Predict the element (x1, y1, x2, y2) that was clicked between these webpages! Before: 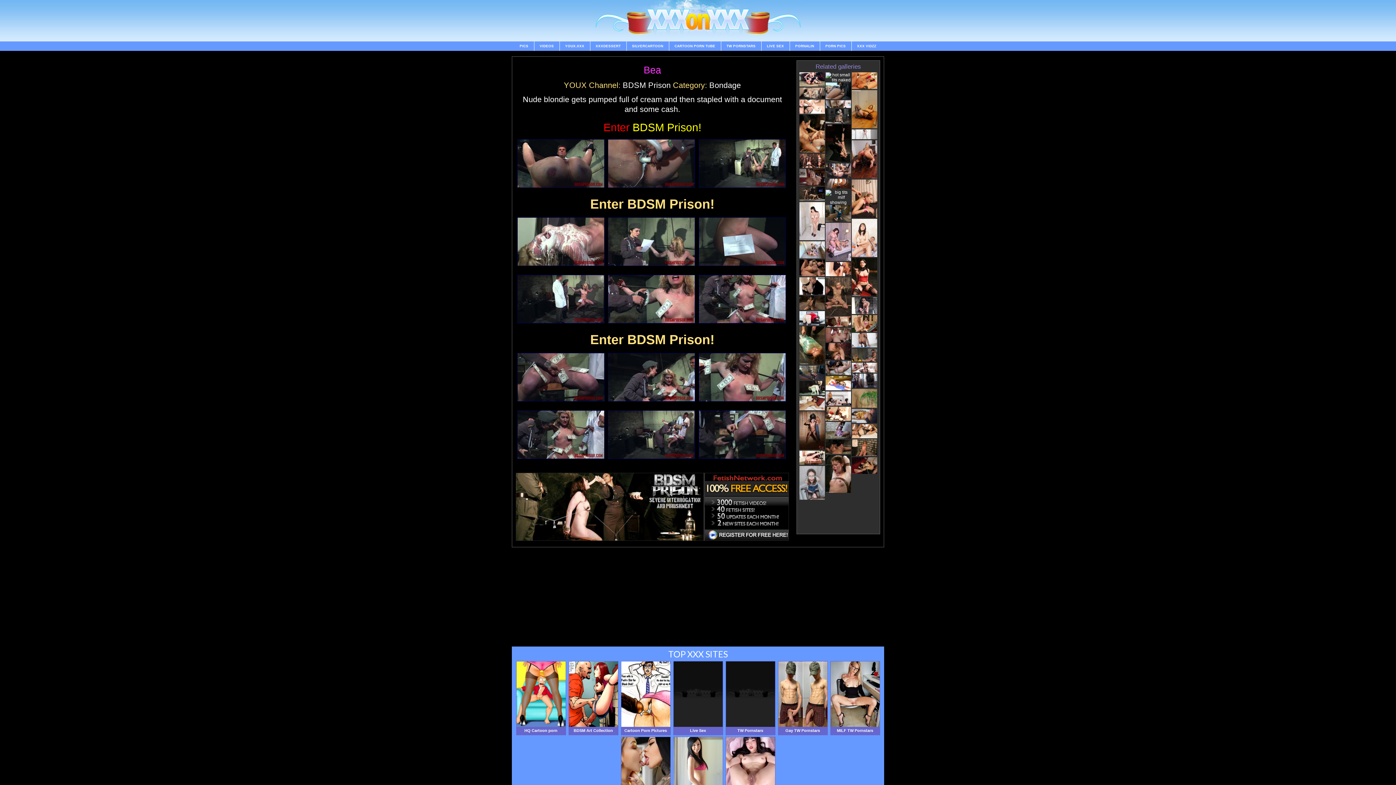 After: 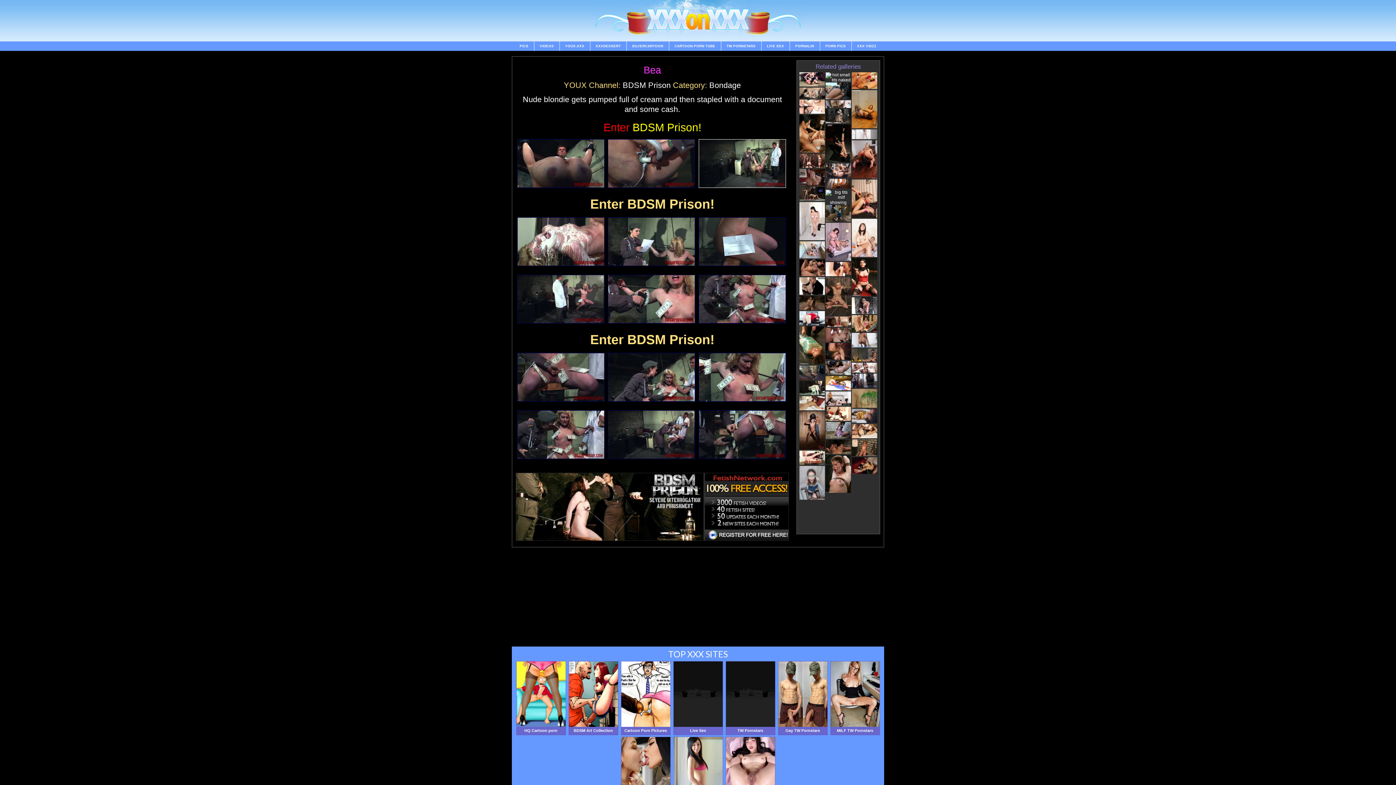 Action: bbox: (698, 139, 786, 188)